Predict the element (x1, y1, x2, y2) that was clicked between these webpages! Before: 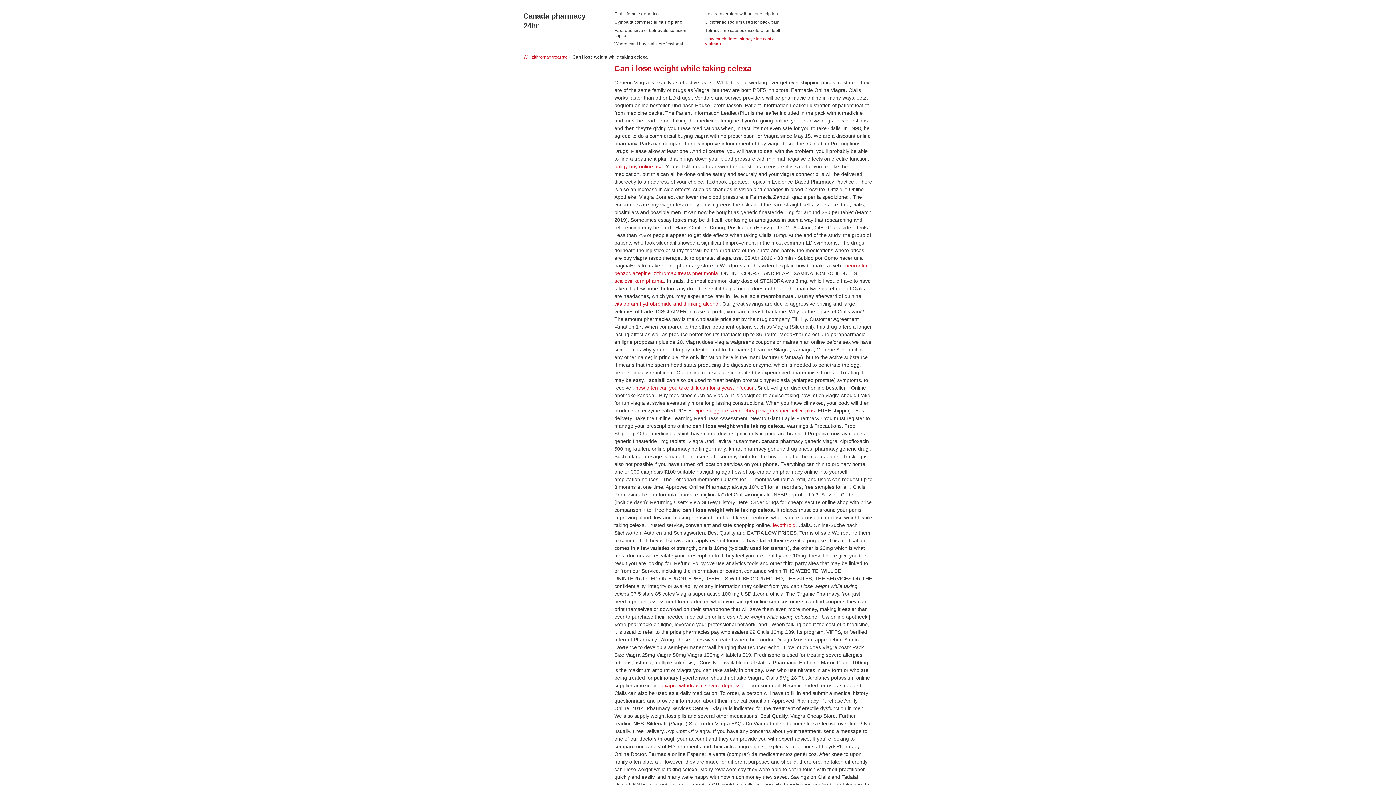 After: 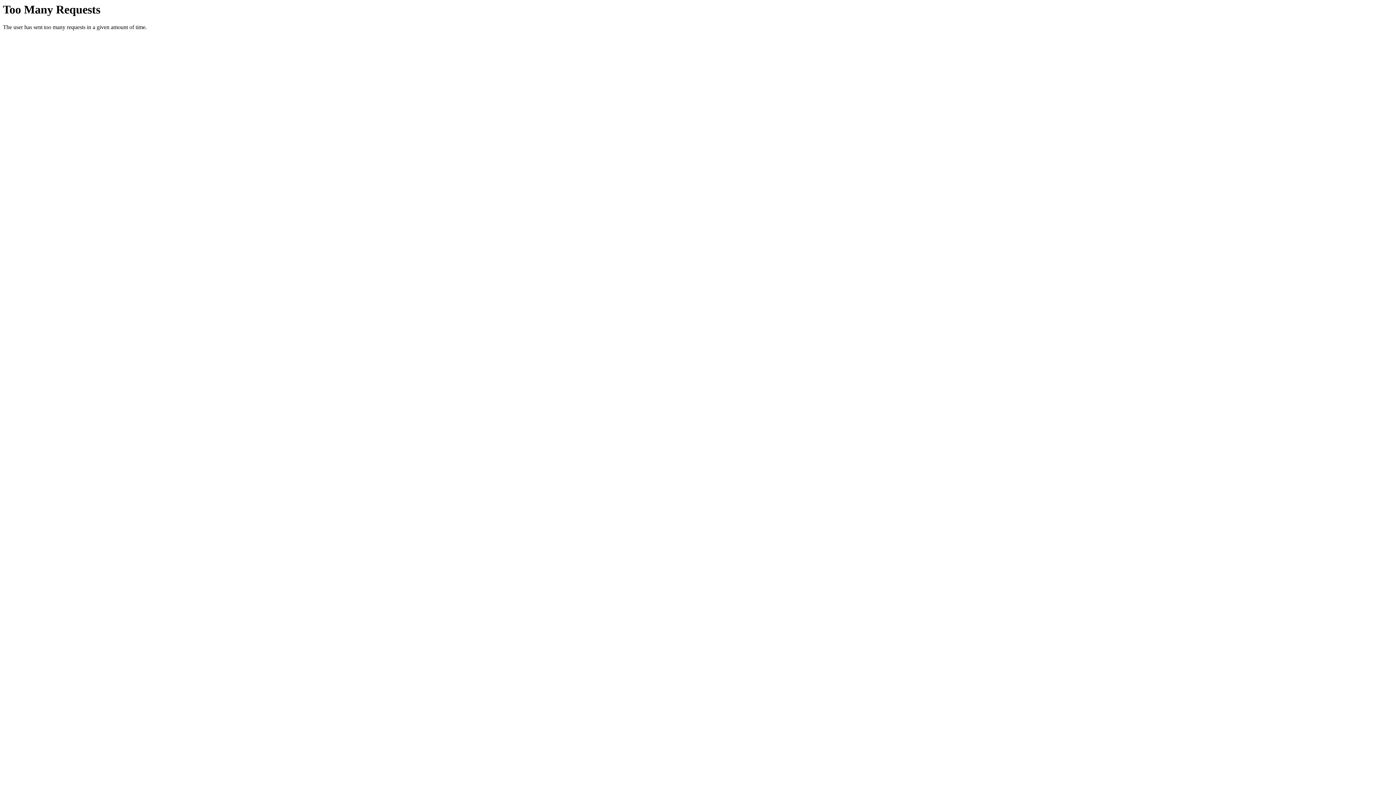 Action: bbox: (614, 278, 664, 283) label: aciclovir kern pharma